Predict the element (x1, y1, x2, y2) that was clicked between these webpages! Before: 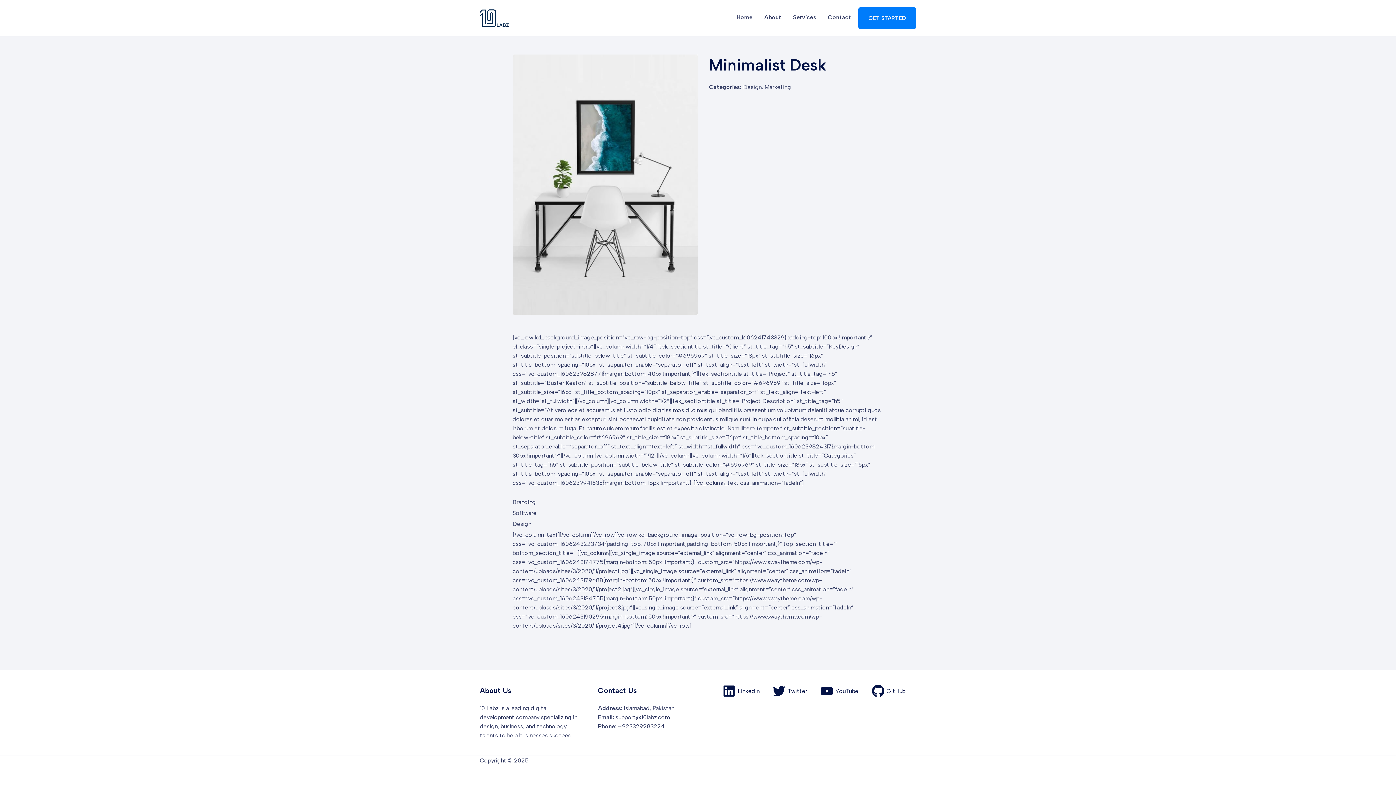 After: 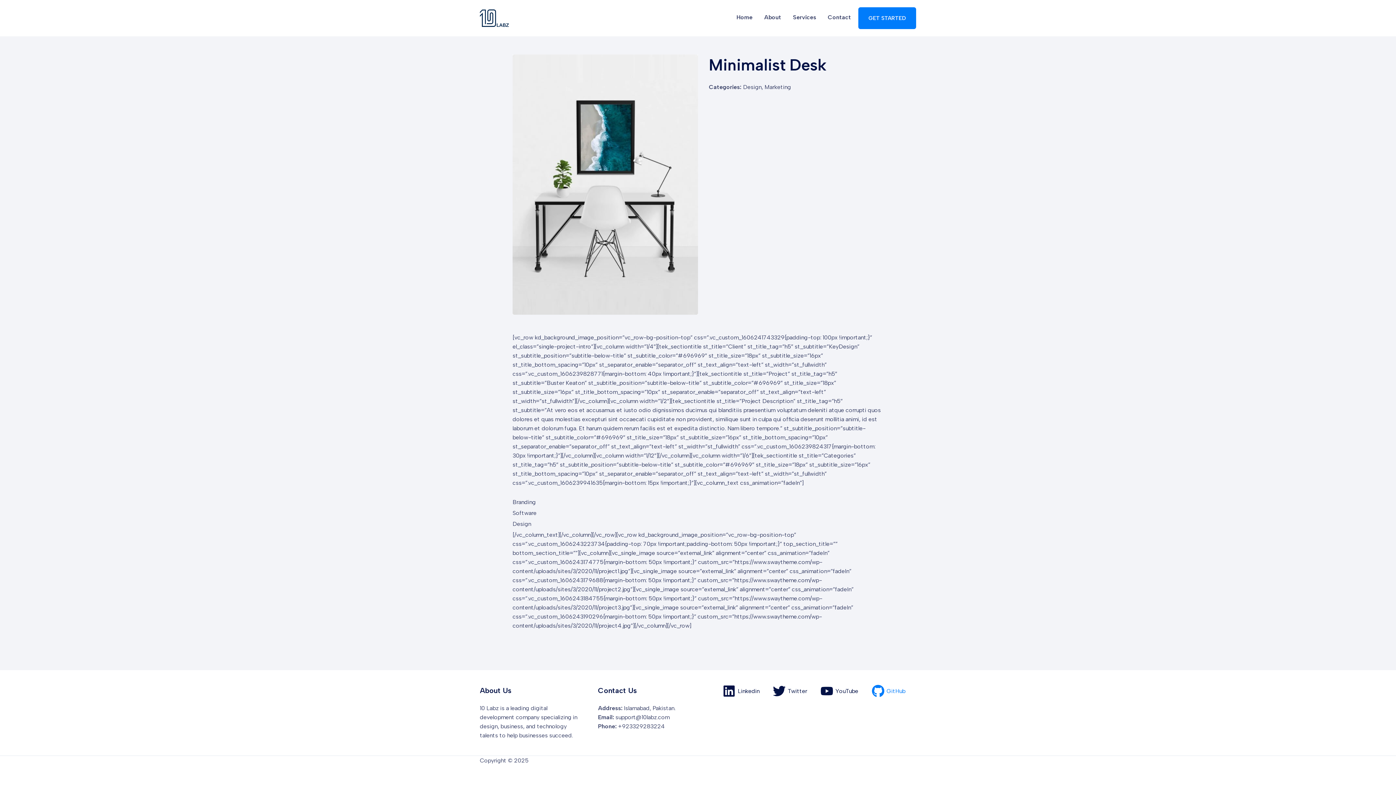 Action: label: GitHub bbox: (869, 685, 908, 697)